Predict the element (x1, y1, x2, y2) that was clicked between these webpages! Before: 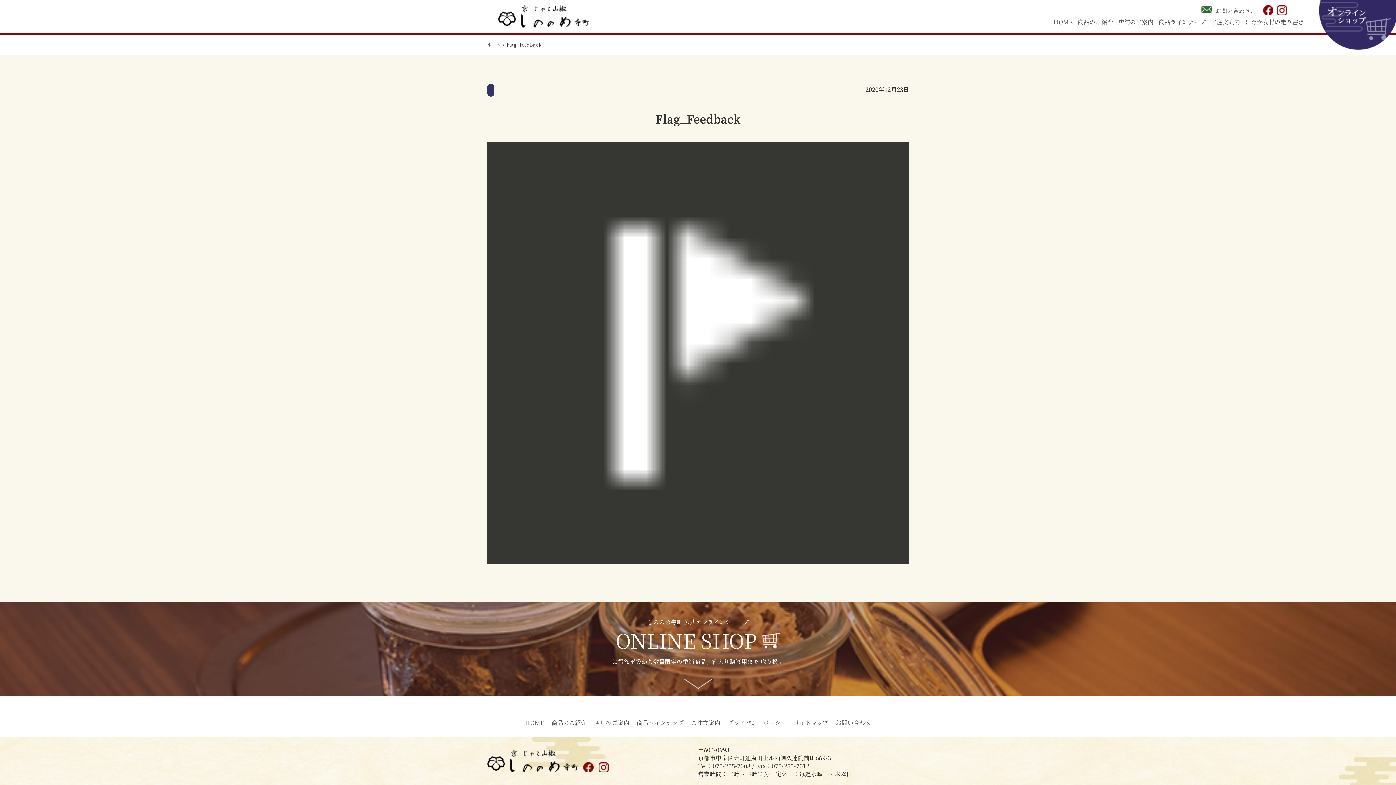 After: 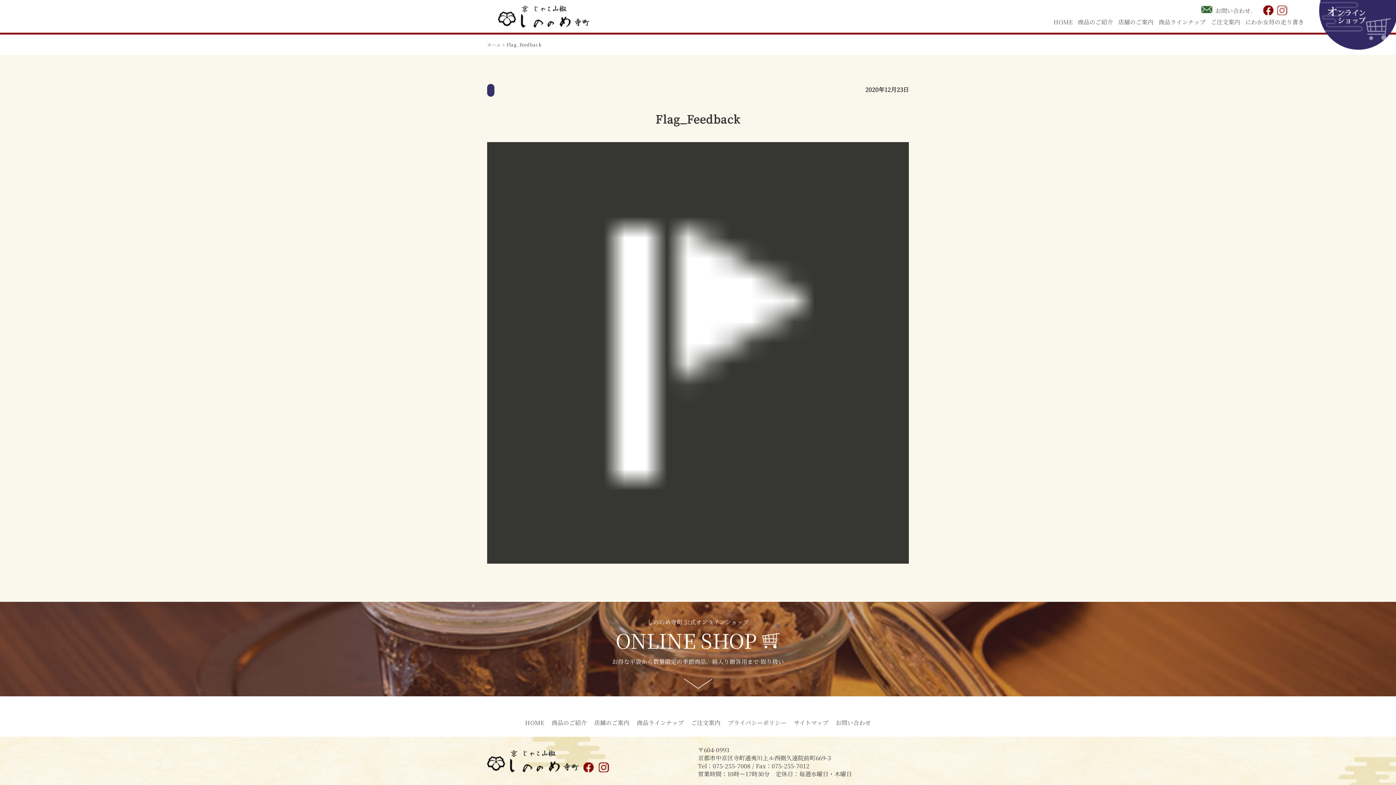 Action: bbox: (1277, 5, 1287, 15)